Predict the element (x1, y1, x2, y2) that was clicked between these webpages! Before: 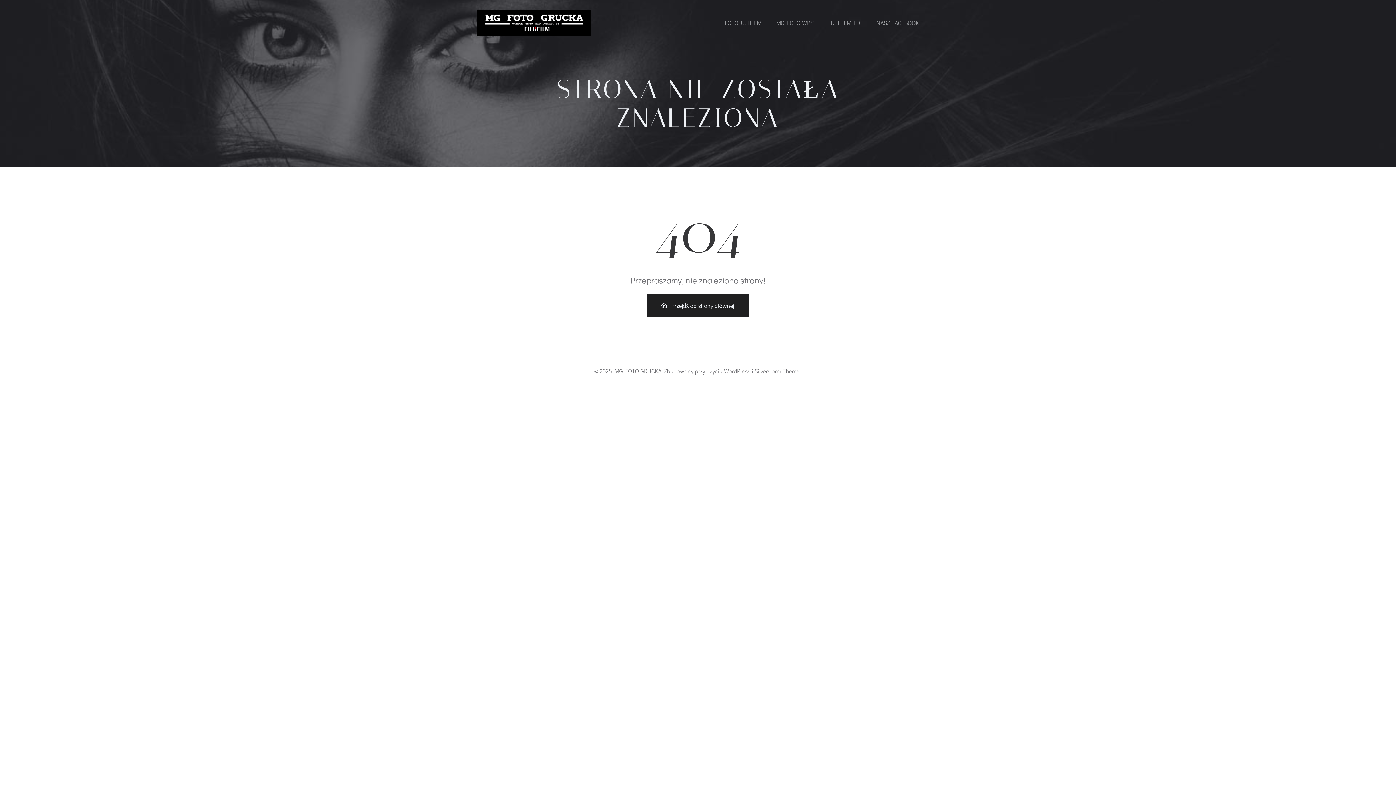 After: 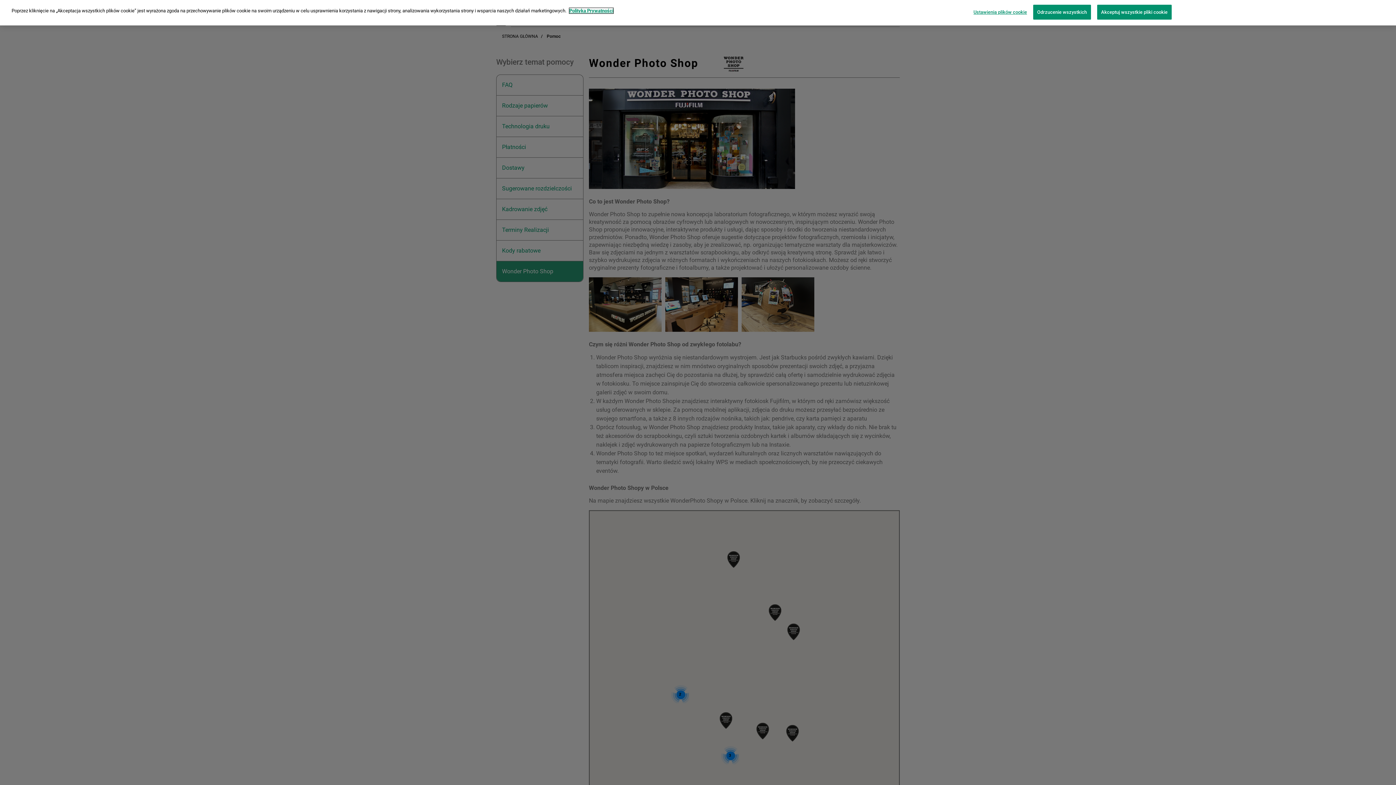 Action: bbox: (776, 18, 813, 27) label: MG FOTO WPS